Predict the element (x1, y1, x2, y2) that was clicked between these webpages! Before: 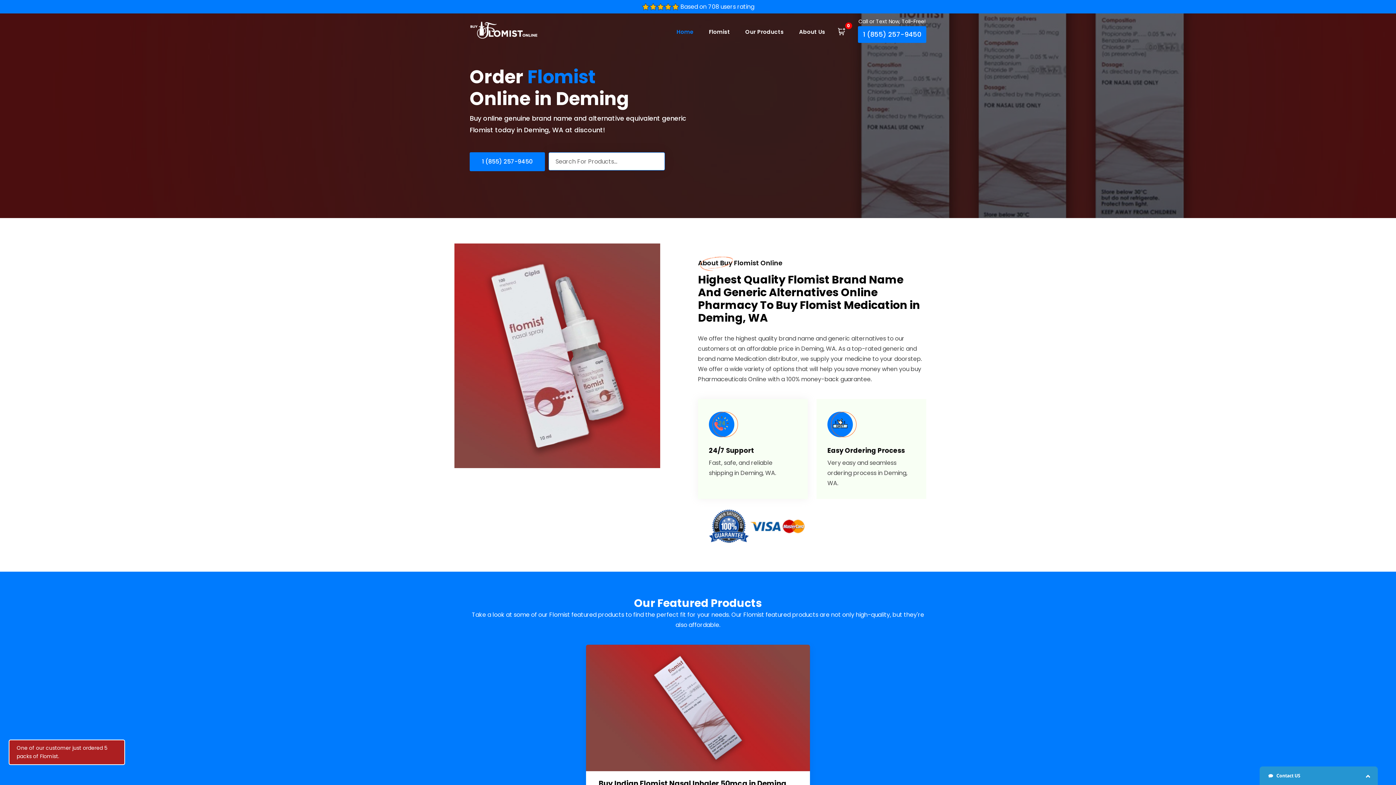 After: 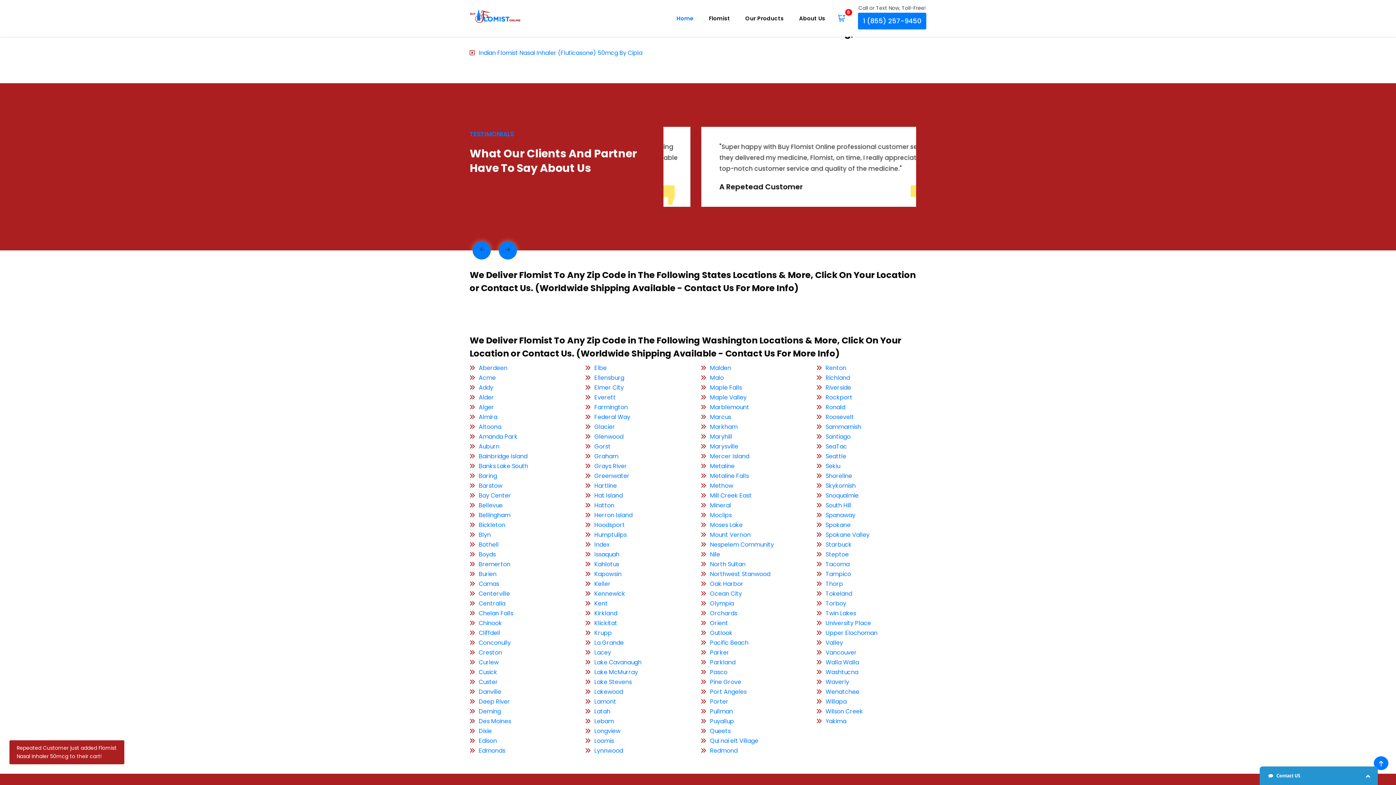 Action: label: Our Products bbox: (745, 18, 784, 45)